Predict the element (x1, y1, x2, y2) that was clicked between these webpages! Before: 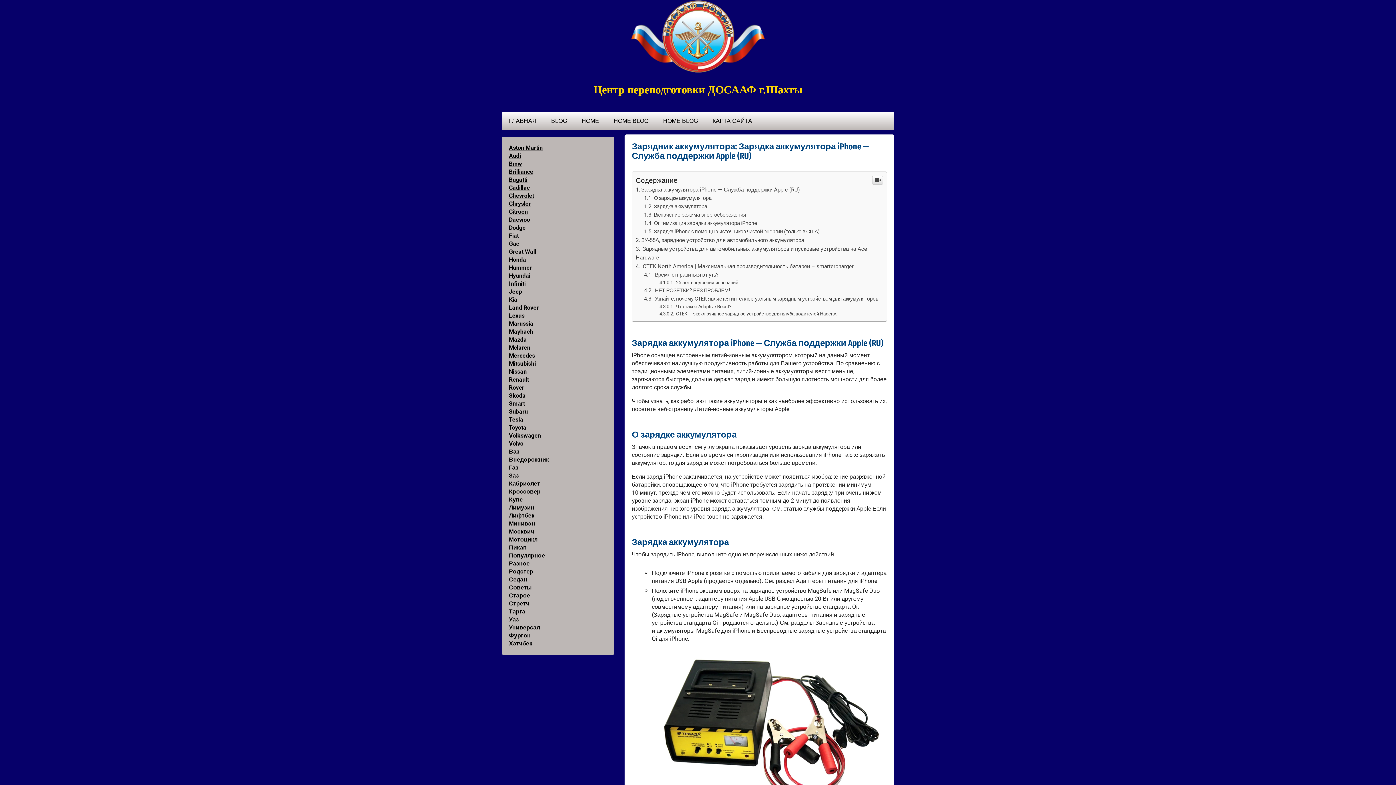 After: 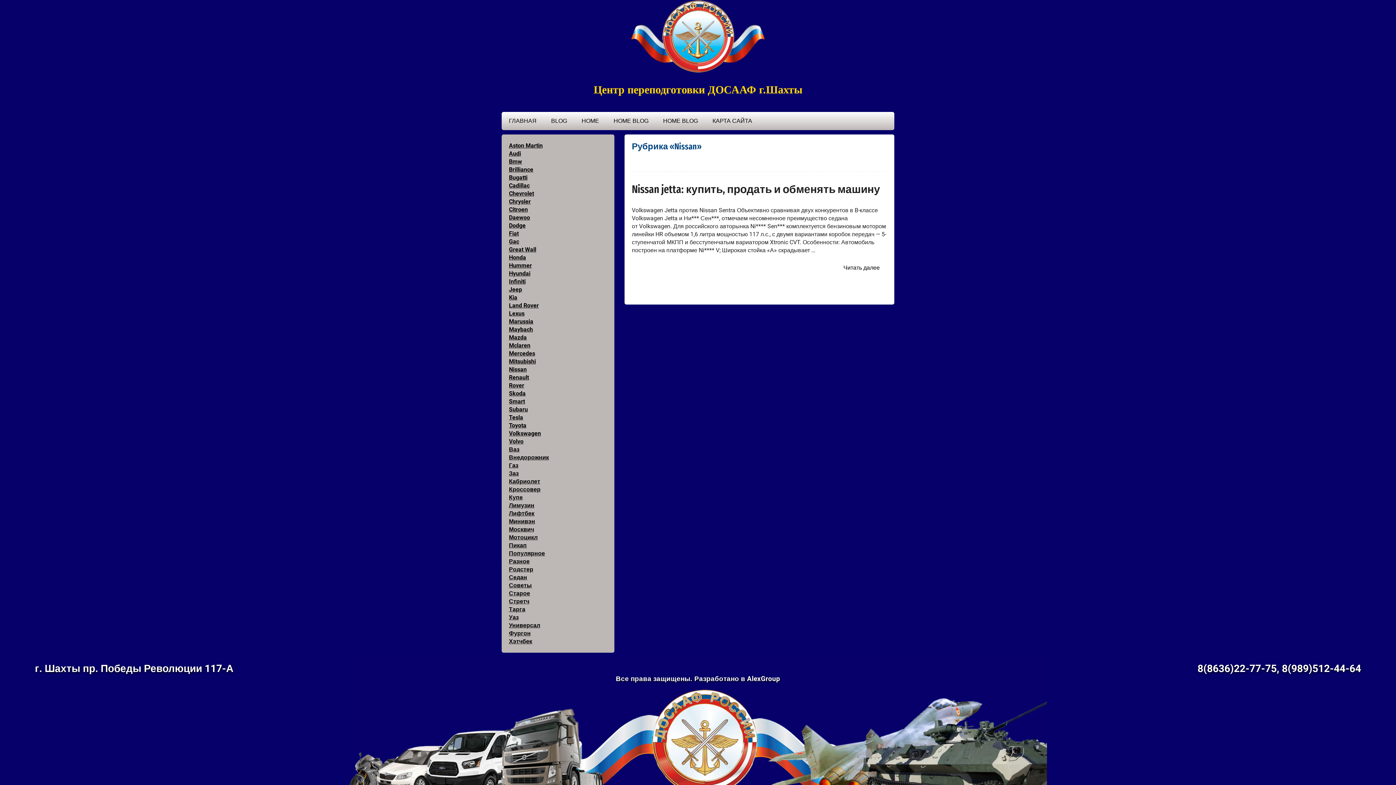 Action: bbox: (509, 368, 526, 375) label: Nissan